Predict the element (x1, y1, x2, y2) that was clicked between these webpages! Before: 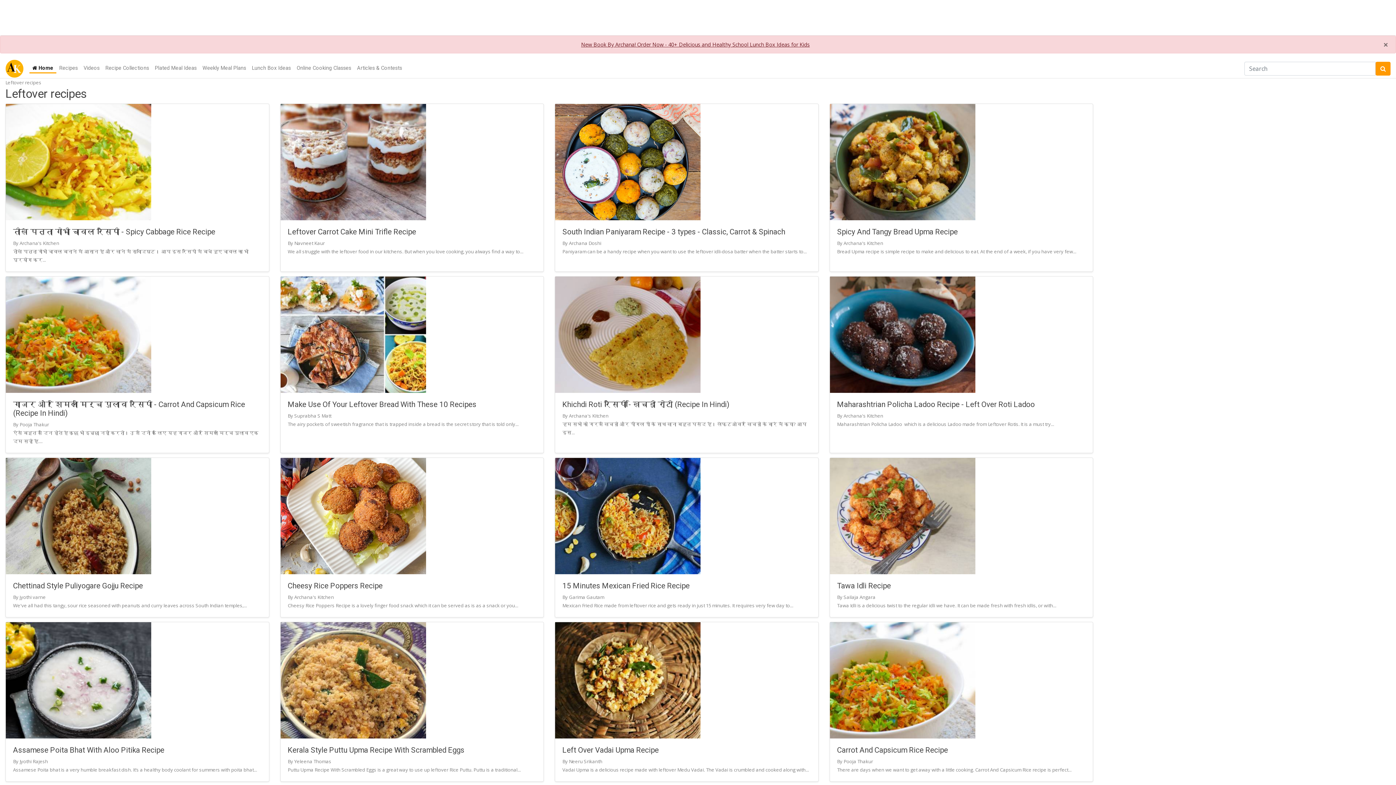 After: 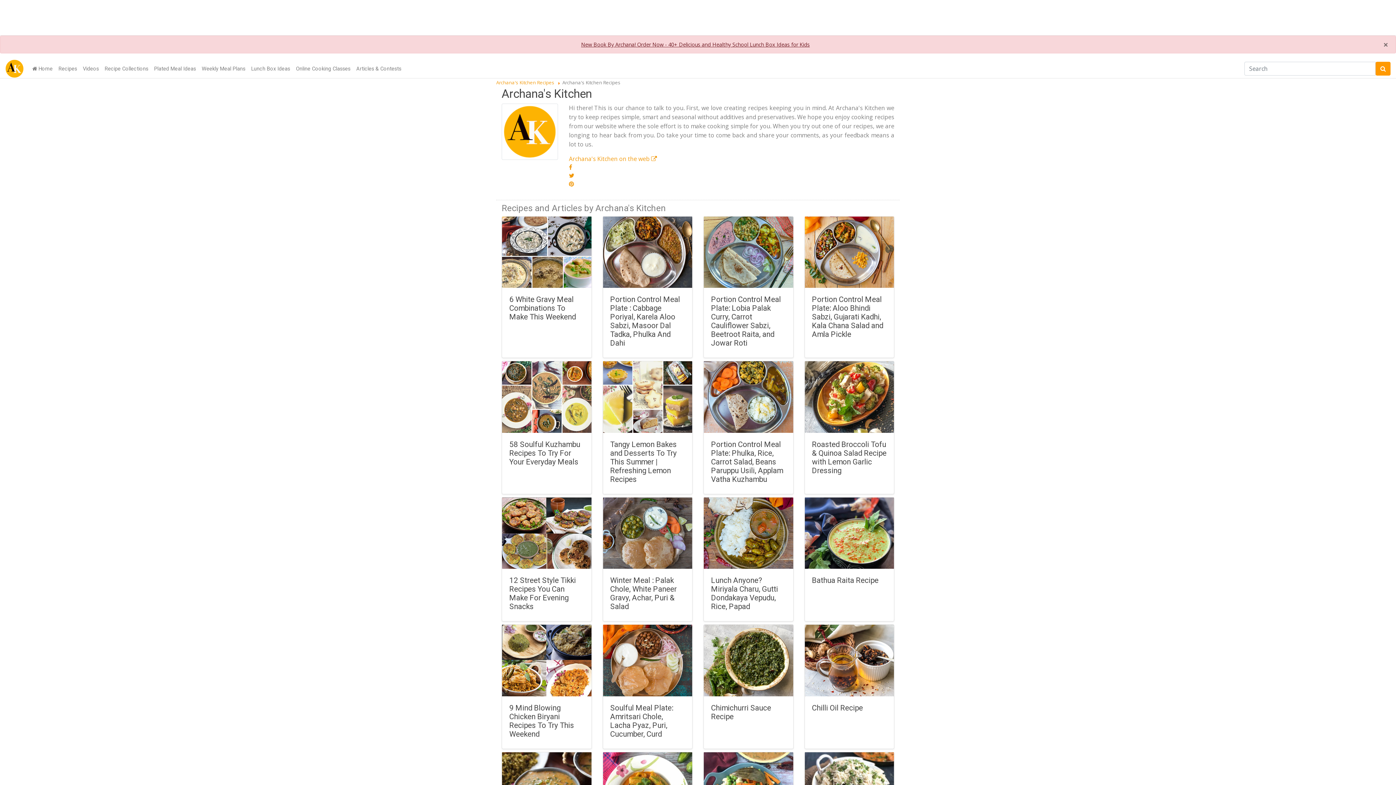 Action: label: Archana's Kitchen bbox: (843, 240, 883, 246)